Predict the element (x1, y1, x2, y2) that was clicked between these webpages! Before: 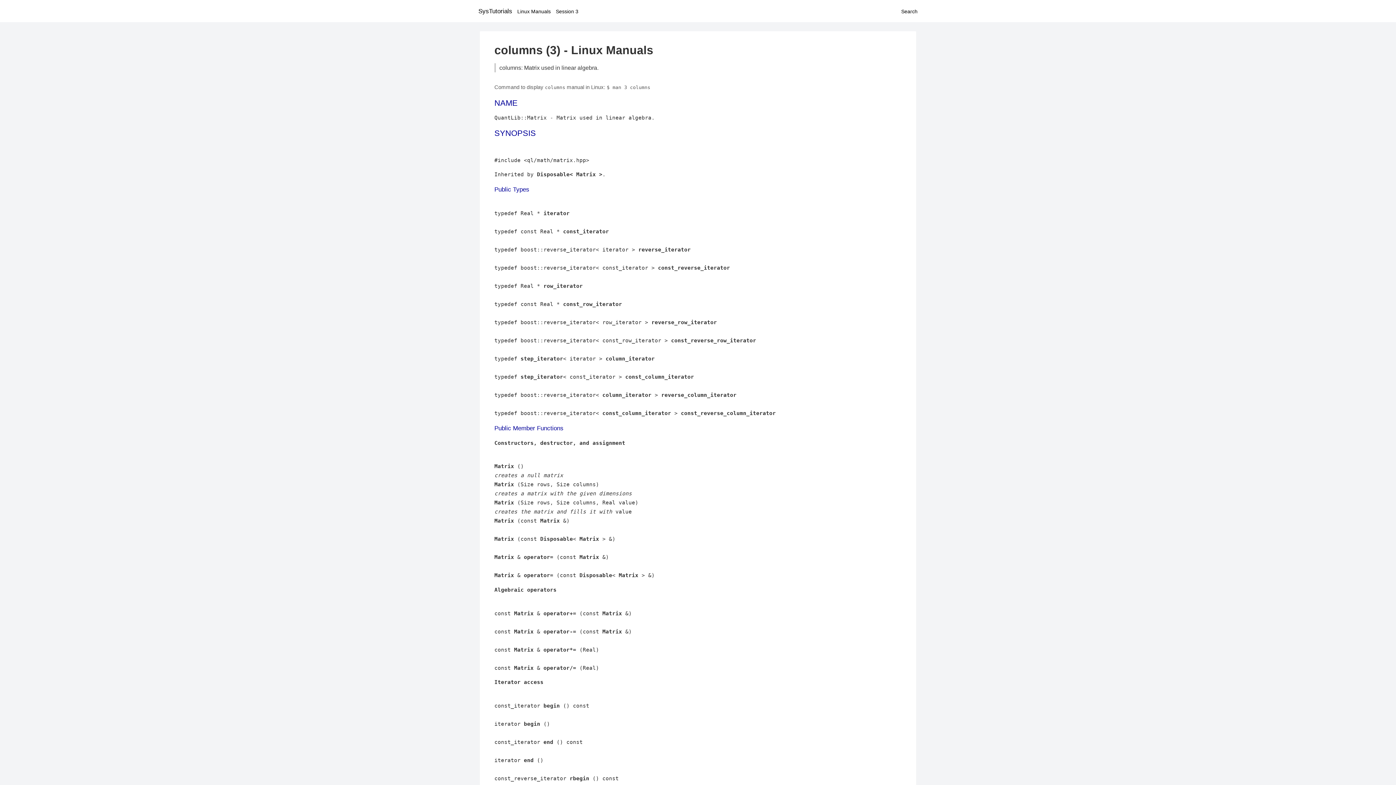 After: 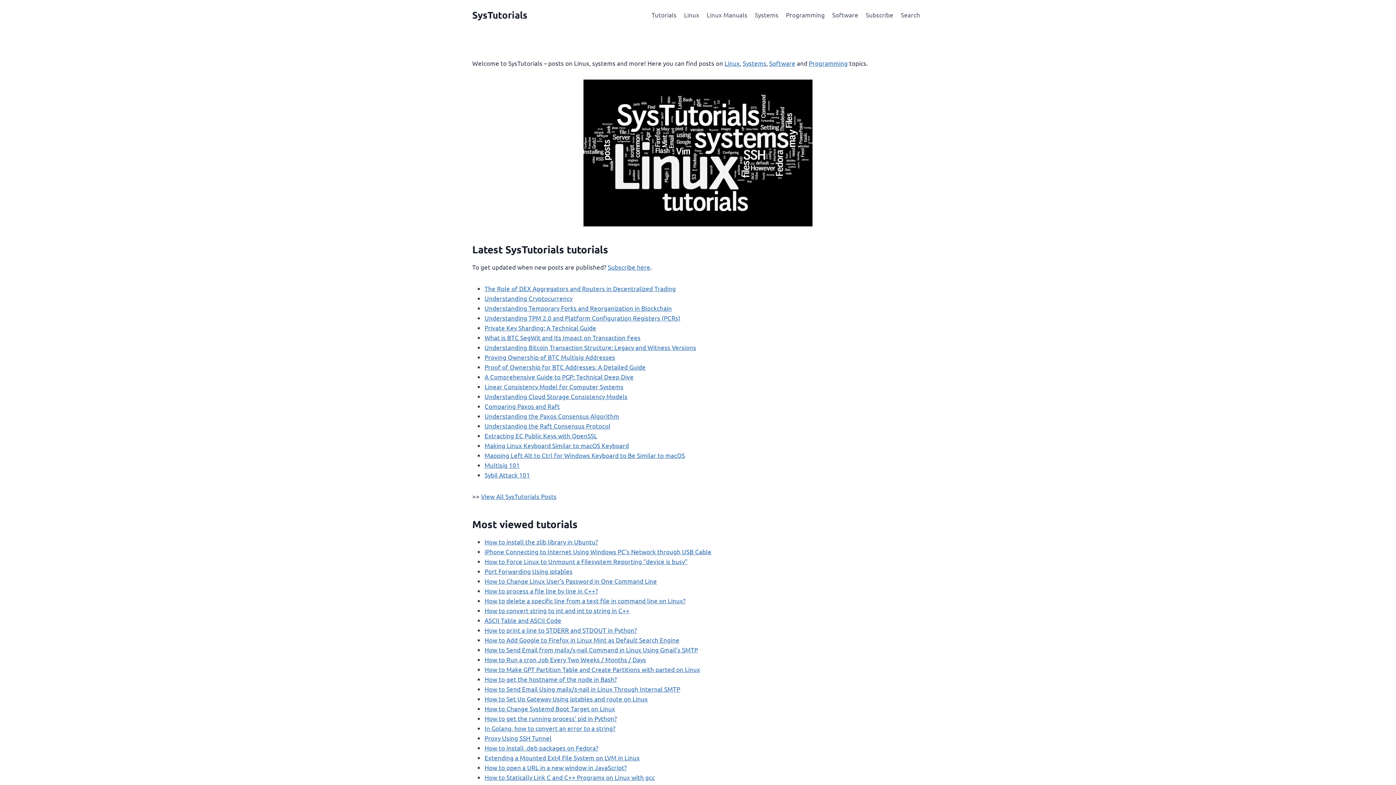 Action: label: SysTutorials bbox: (478, 7, 512, 14)